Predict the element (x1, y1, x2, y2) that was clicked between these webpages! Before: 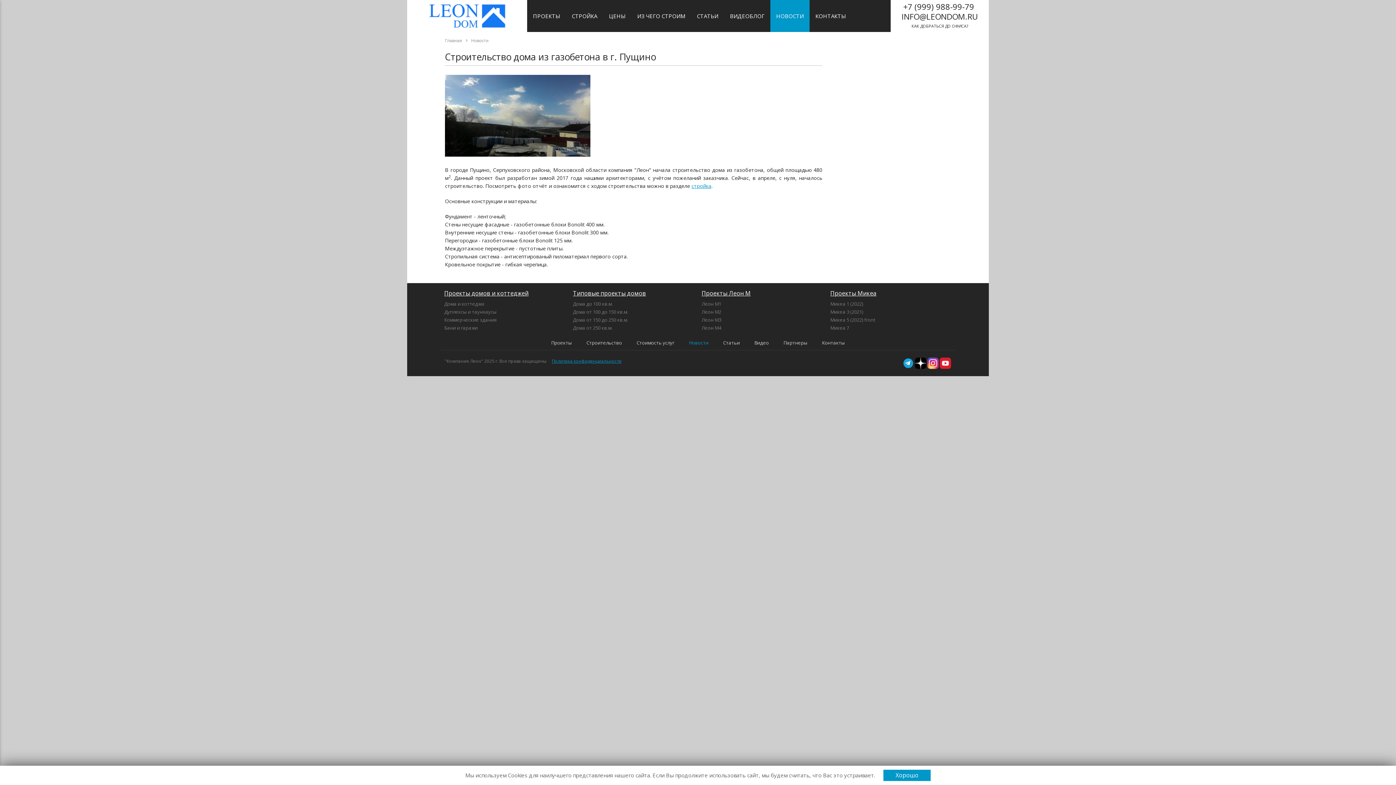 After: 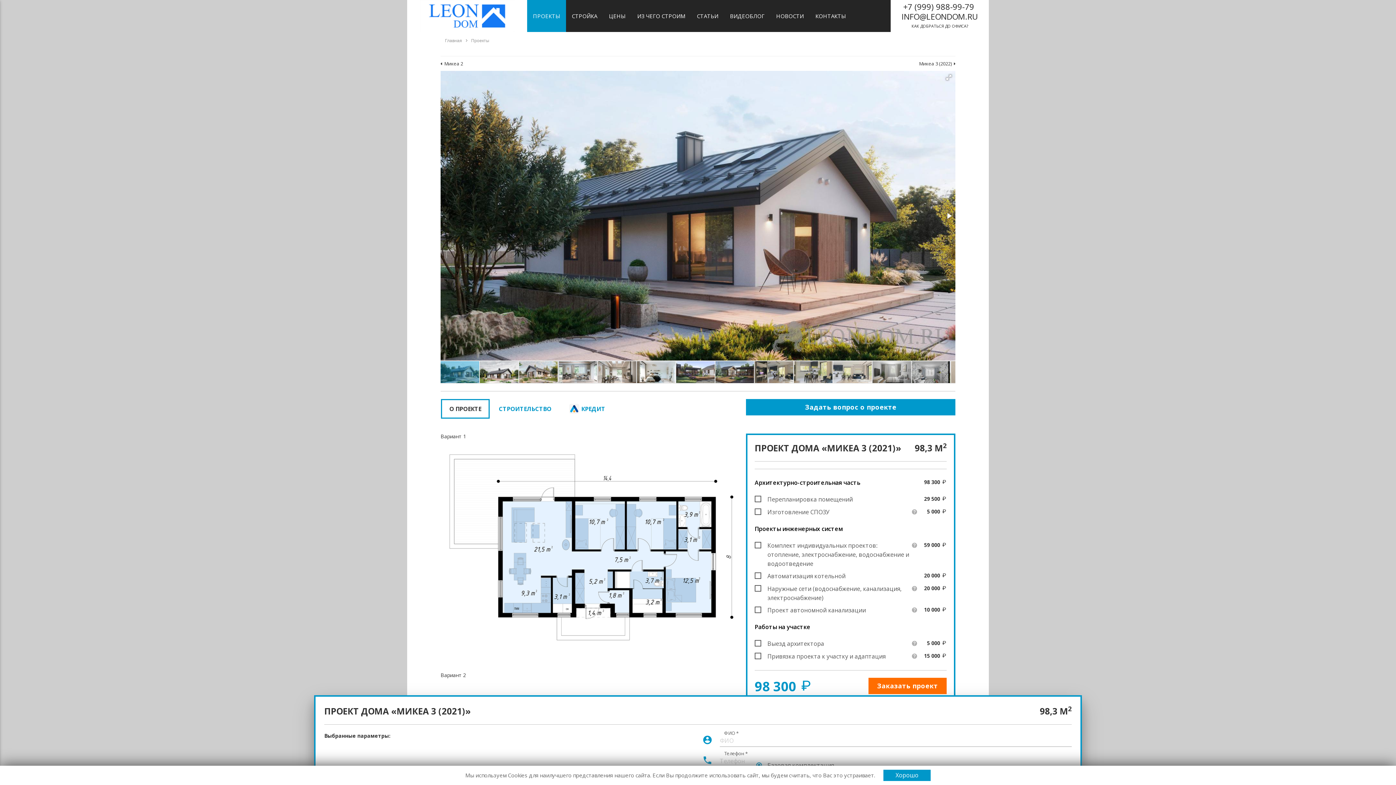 Action: bbox: (830, 309, 952, 314) label: Микеа 3 (2021)